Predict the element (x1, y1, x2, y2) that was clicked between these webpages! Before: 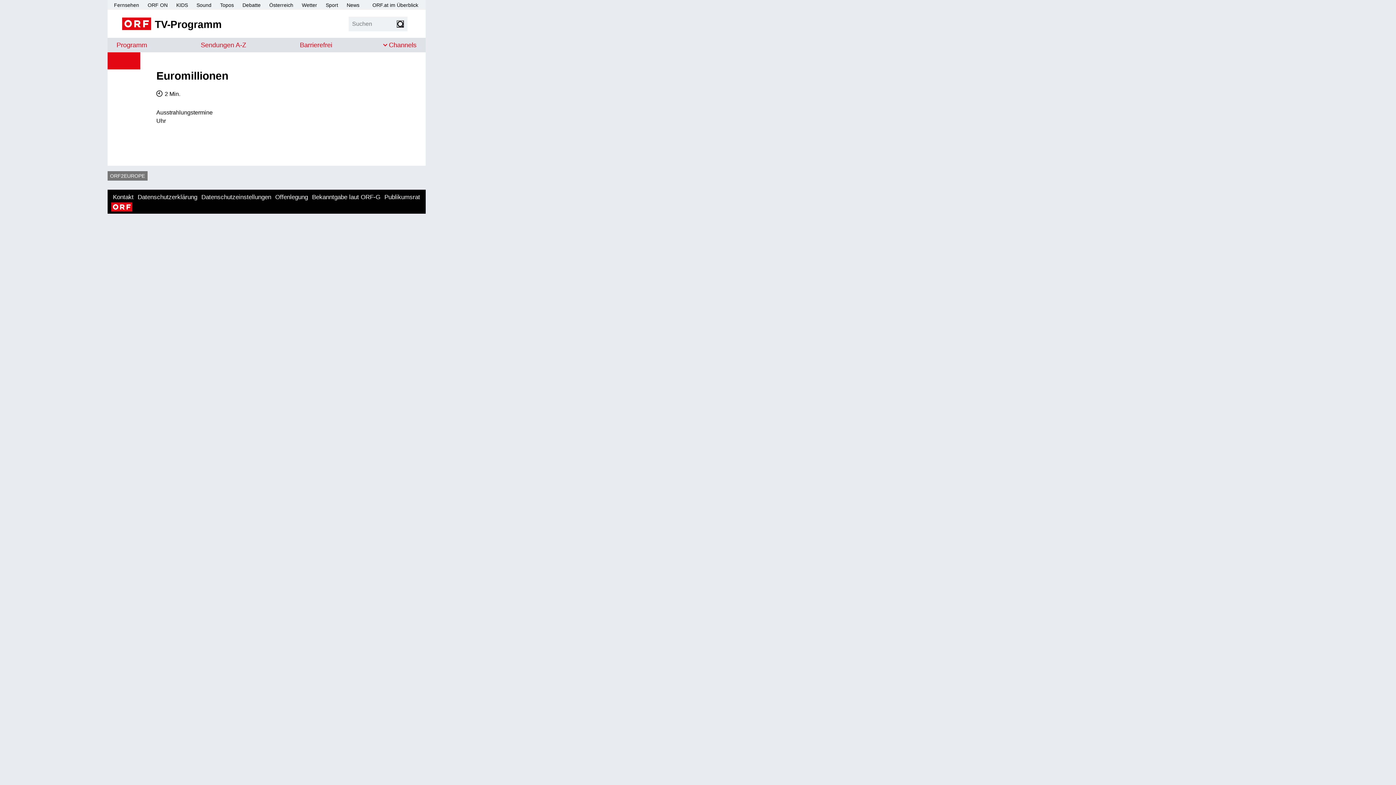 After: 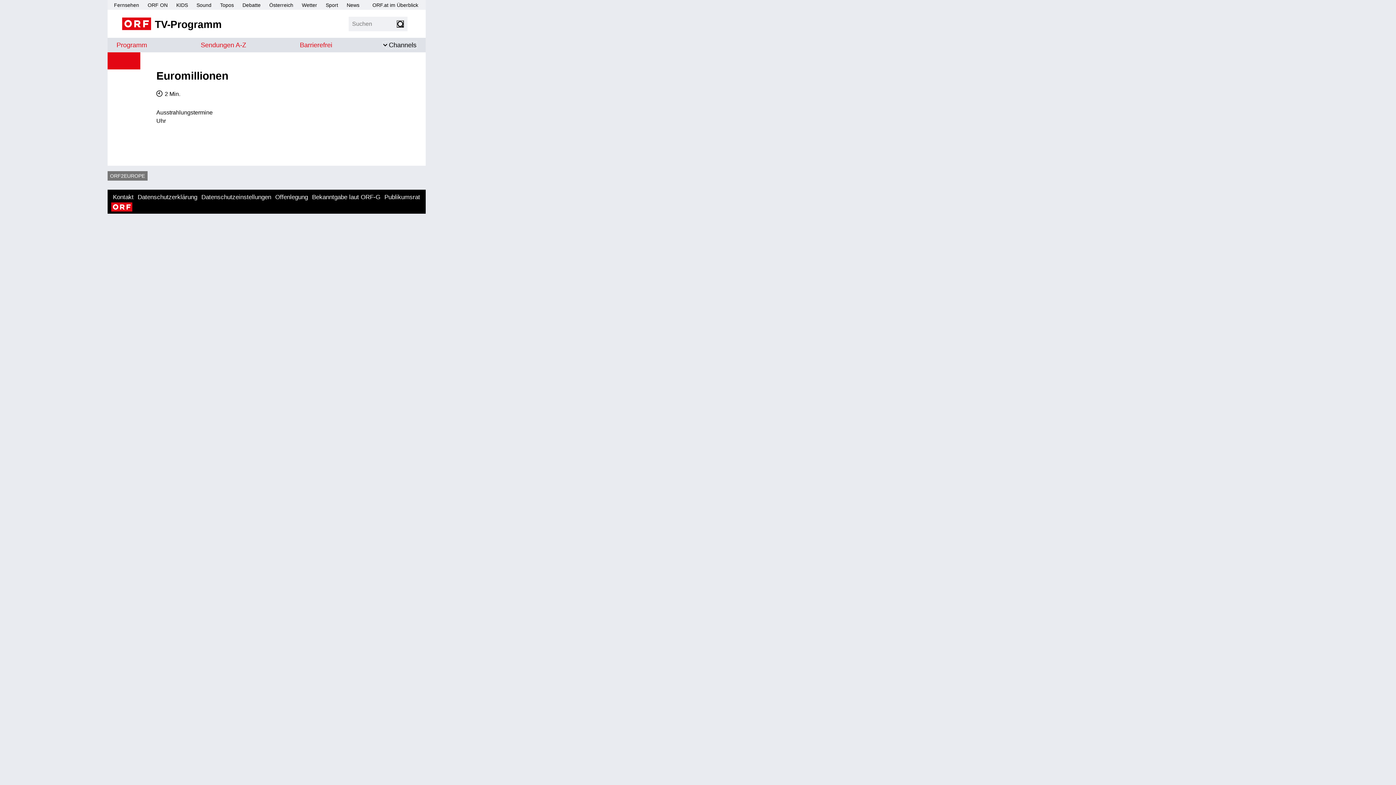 Action: label: Channels bbox: (386, 41, 416, 48)